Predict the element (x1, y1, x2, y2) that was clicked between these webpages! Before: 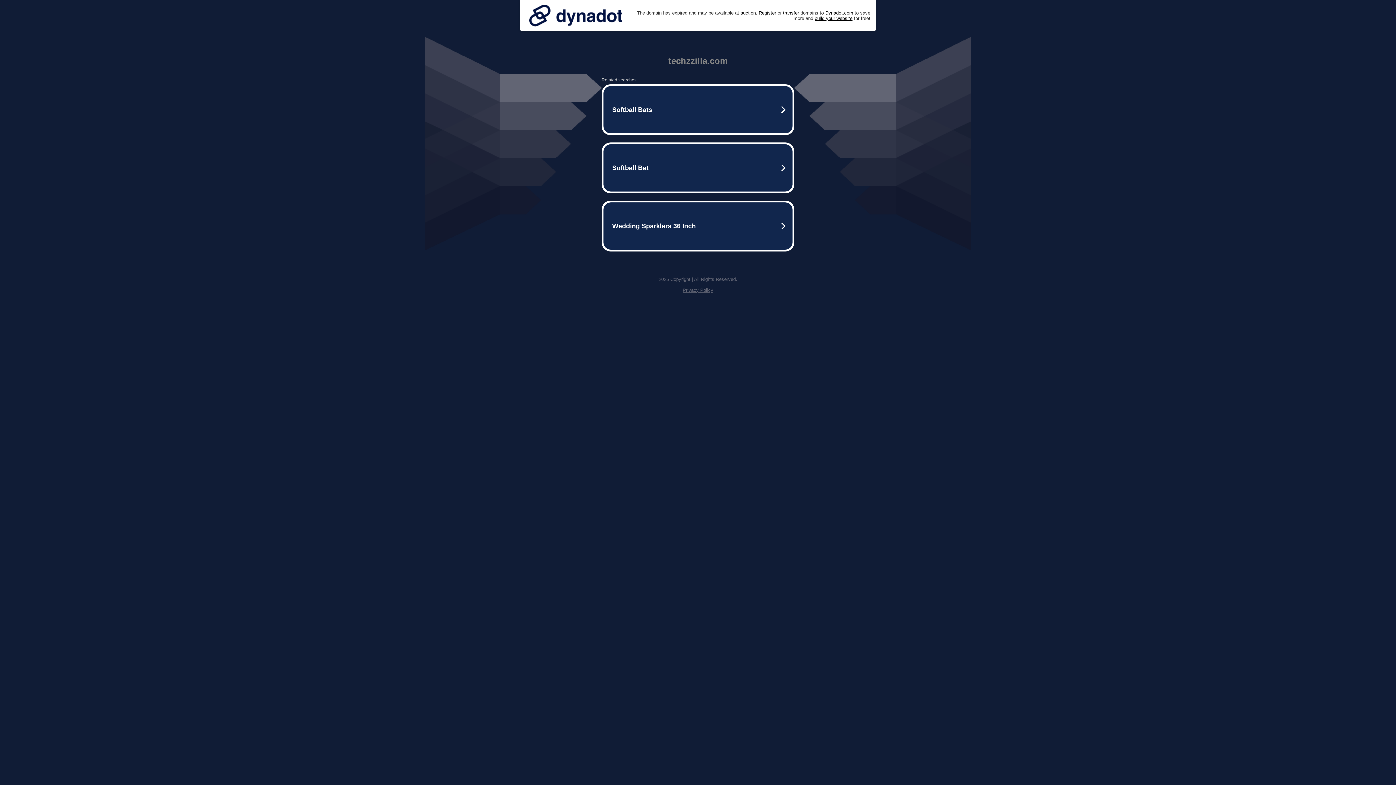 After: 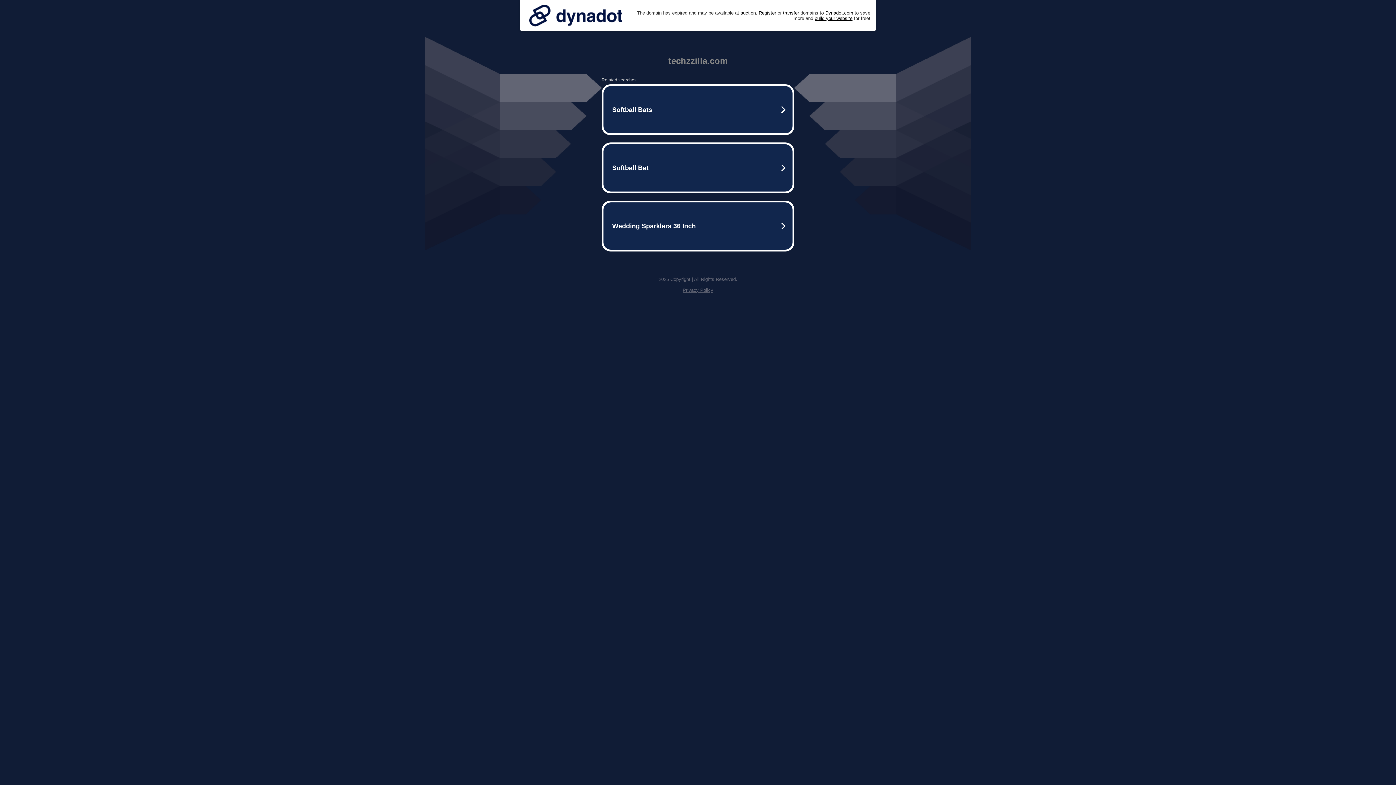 Action: label: Privacy Policy bbox: (682, 287, 713, 293)